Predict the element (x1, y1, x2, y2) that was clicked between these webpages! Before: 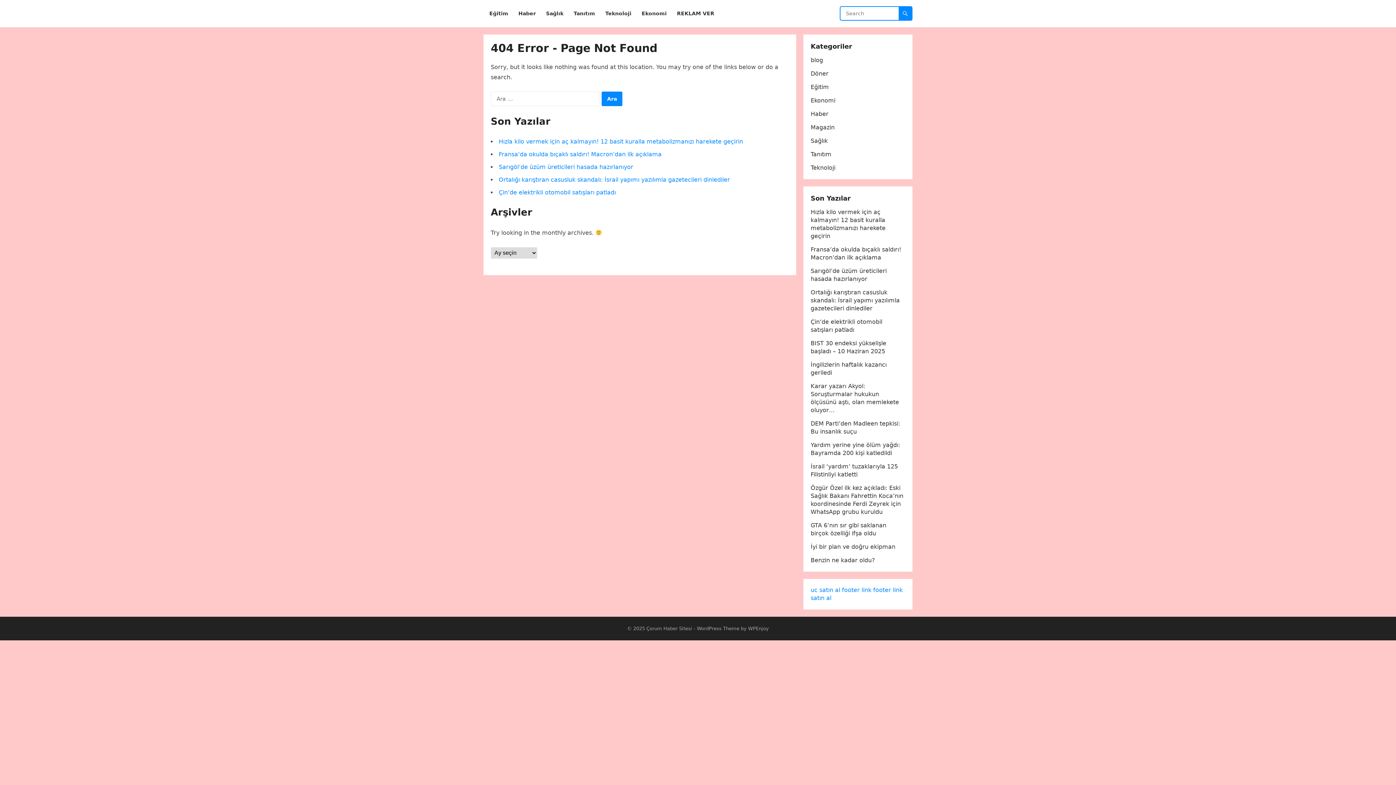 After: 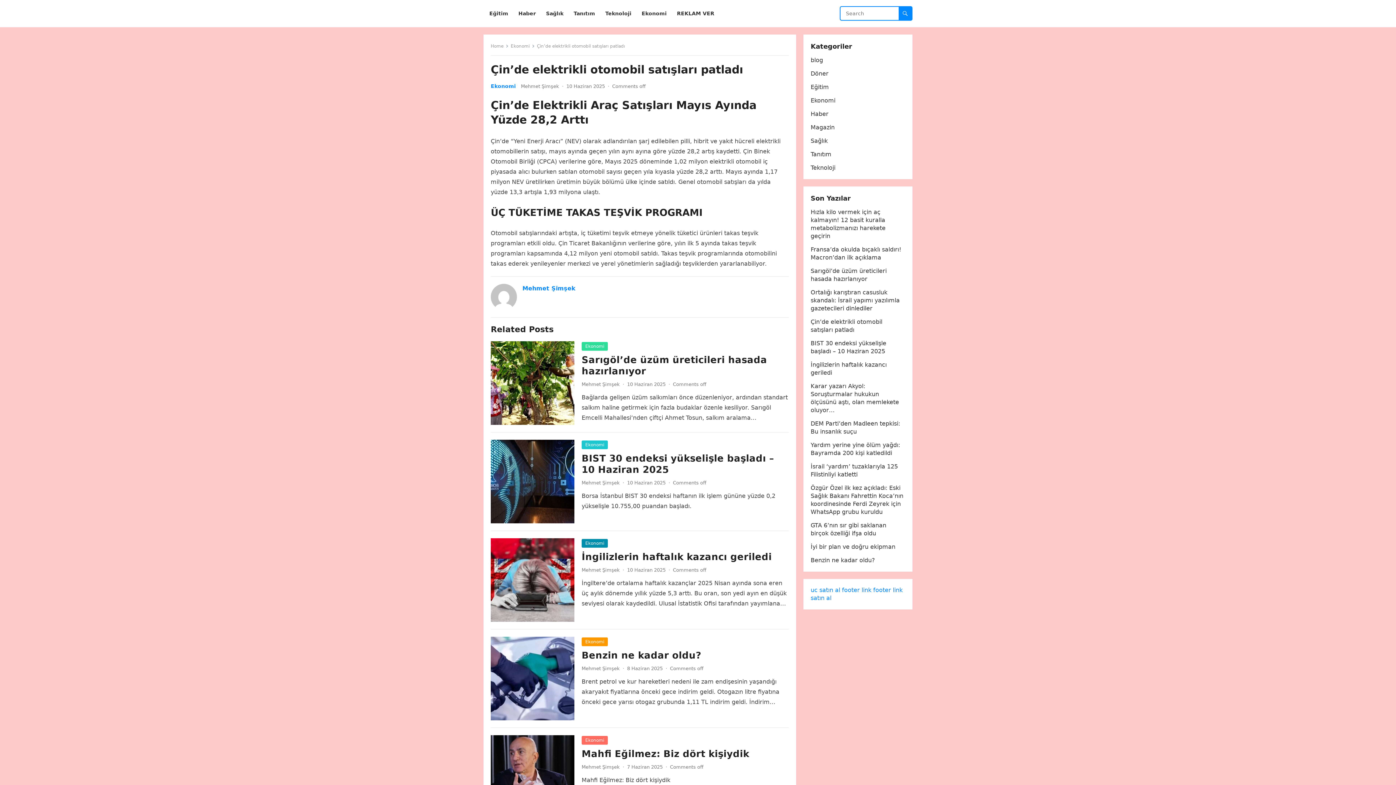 Action: label: Çin’de elektrikli otomobil satışları patladı bbox: (498, 189, 616, 196)